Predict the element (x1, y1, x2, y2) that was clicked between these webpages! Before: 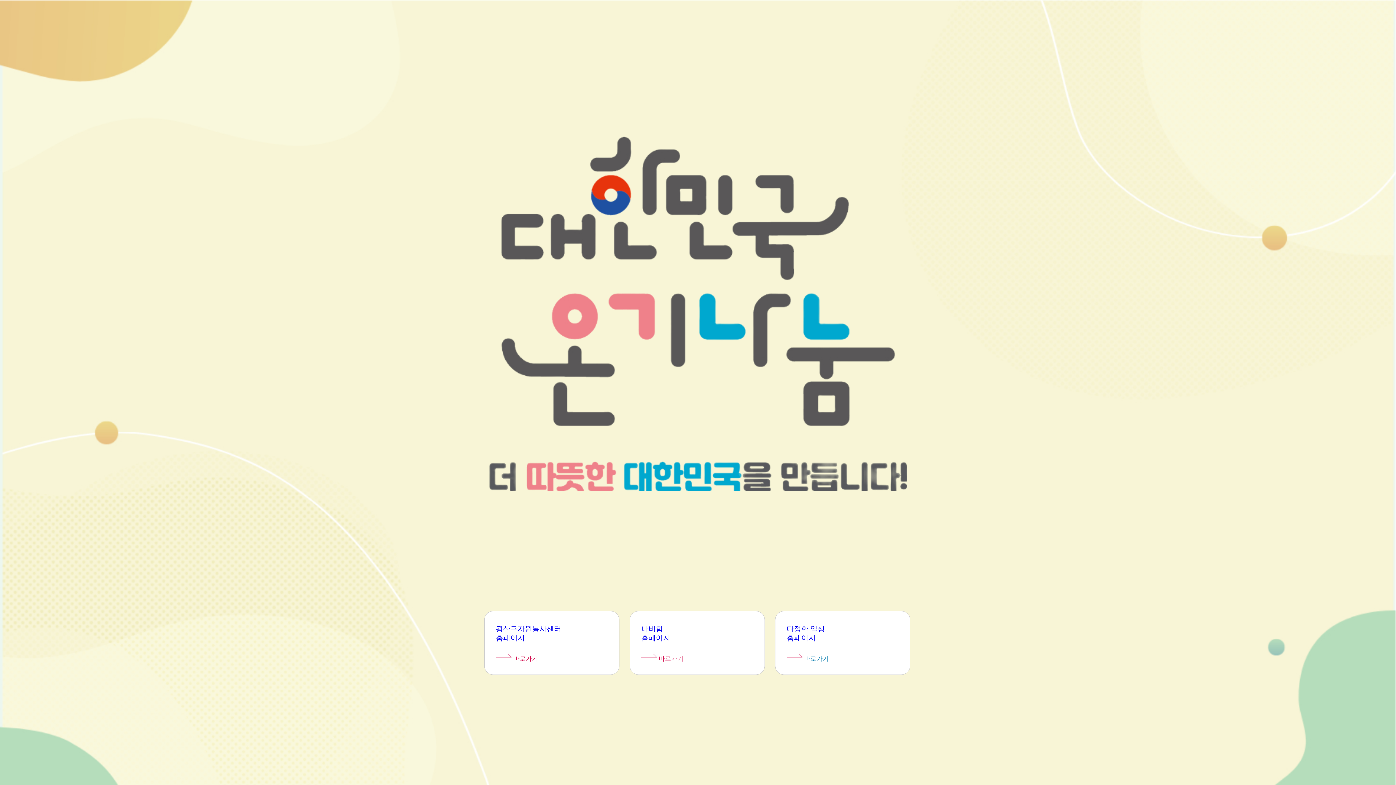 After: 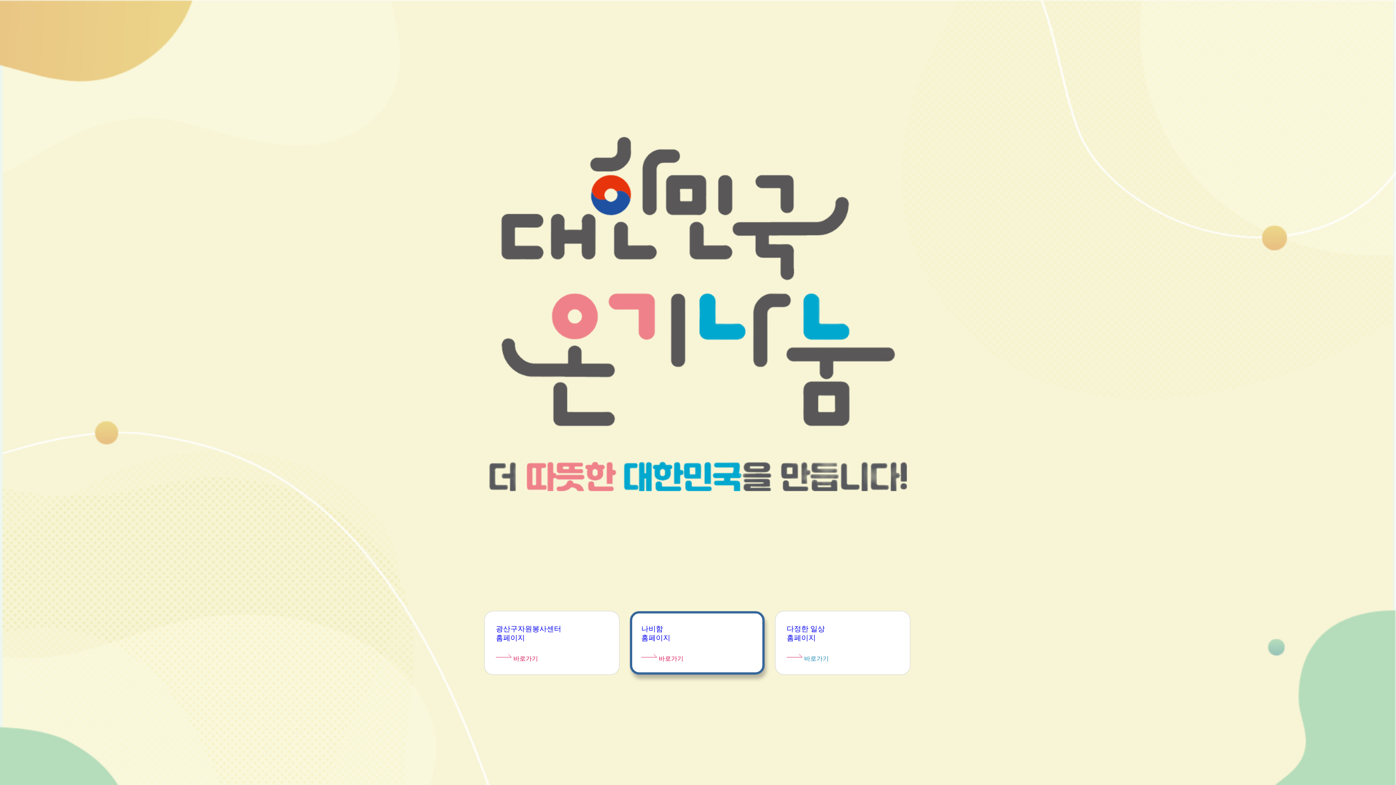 Action: bbox: (630, 611, 764, 674) label: 나비함
홈페이지



바로가기